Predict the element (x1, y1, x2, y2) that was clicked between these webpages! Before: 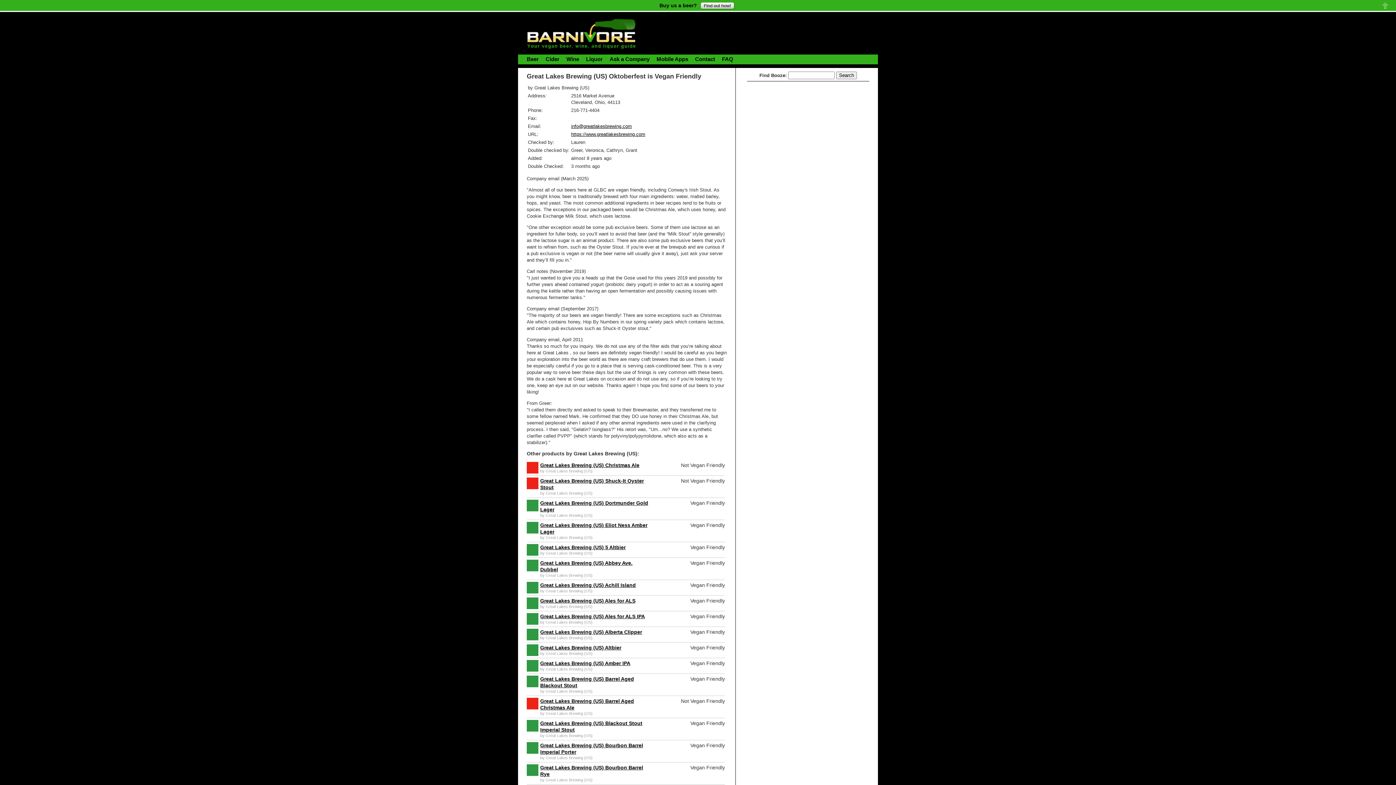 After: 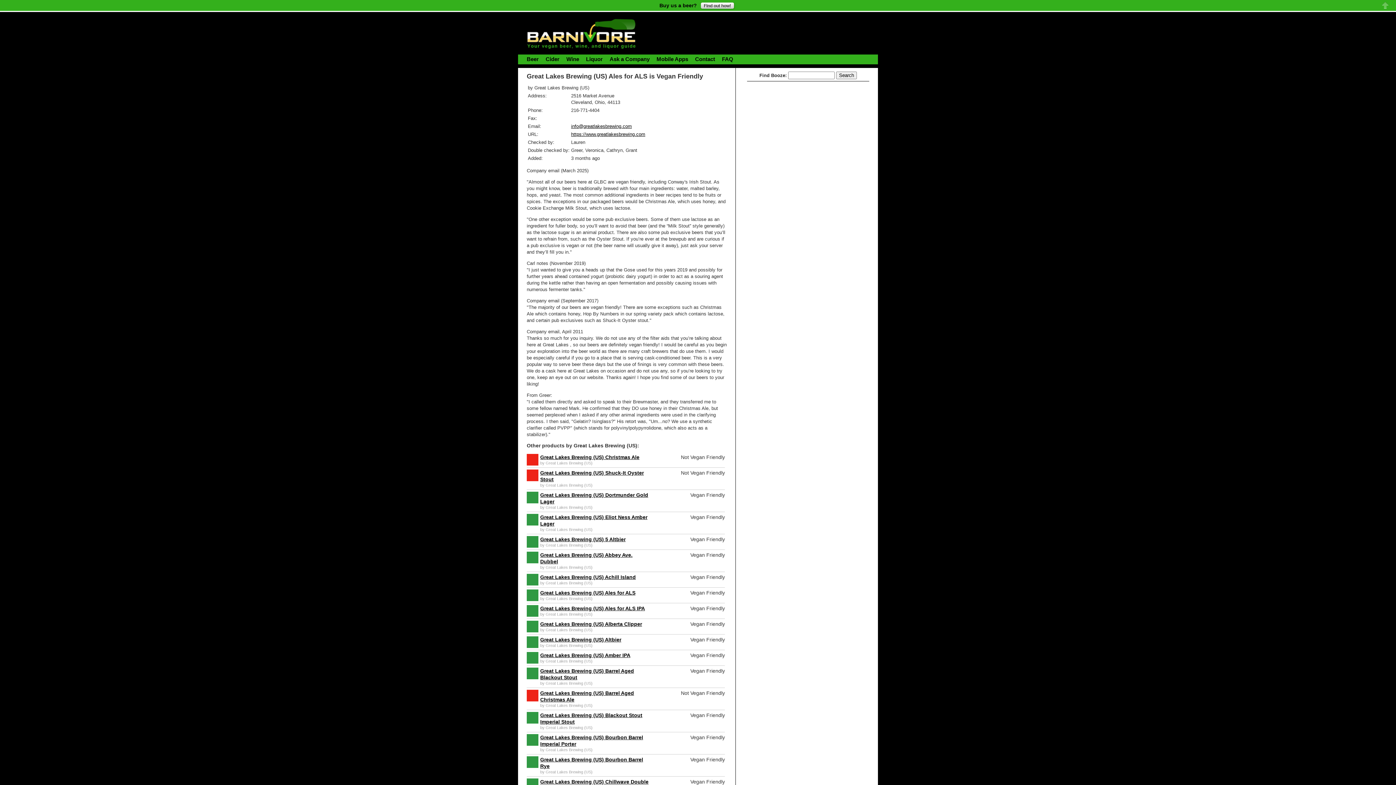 Action: label: Great Lakes Brewing (US) Ales for ALS bbox: (540, 598, 635, 604)